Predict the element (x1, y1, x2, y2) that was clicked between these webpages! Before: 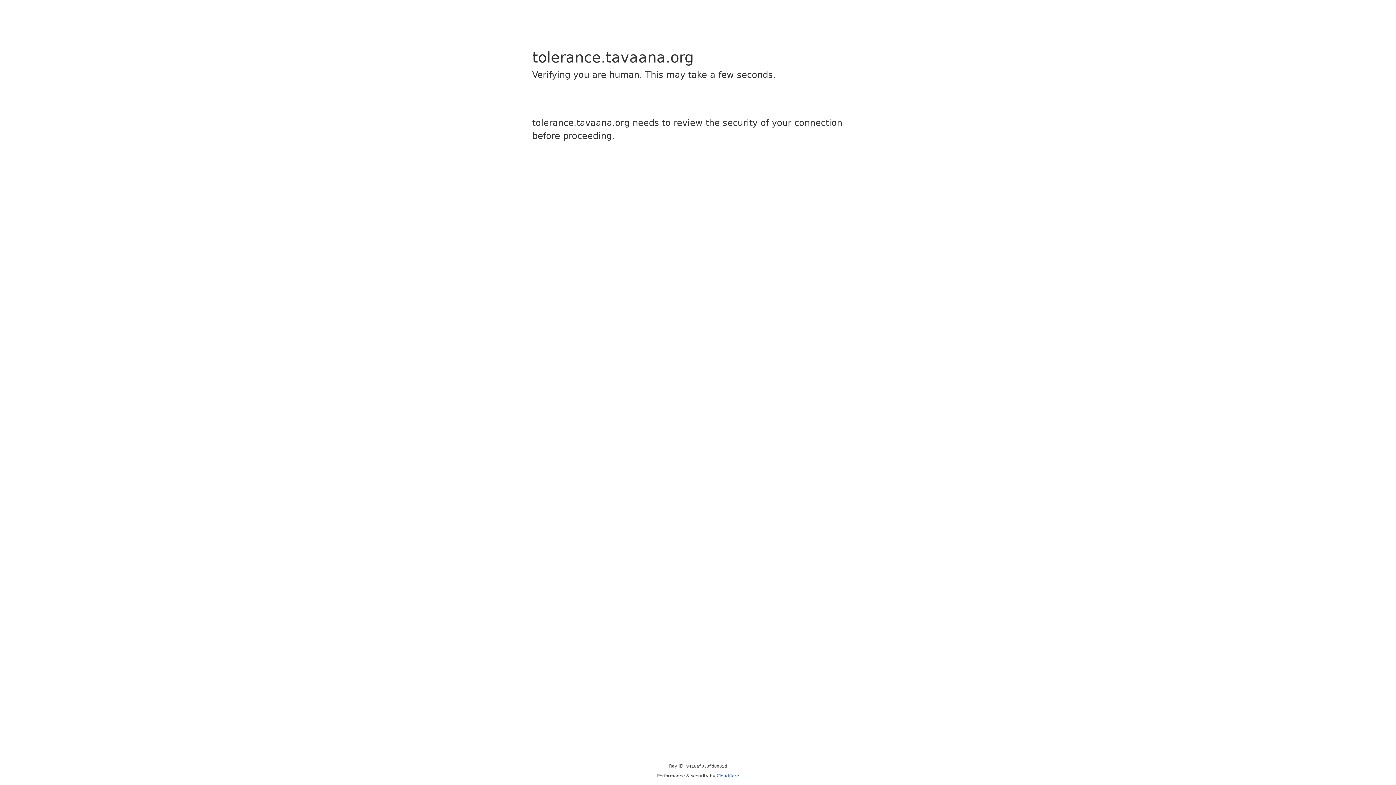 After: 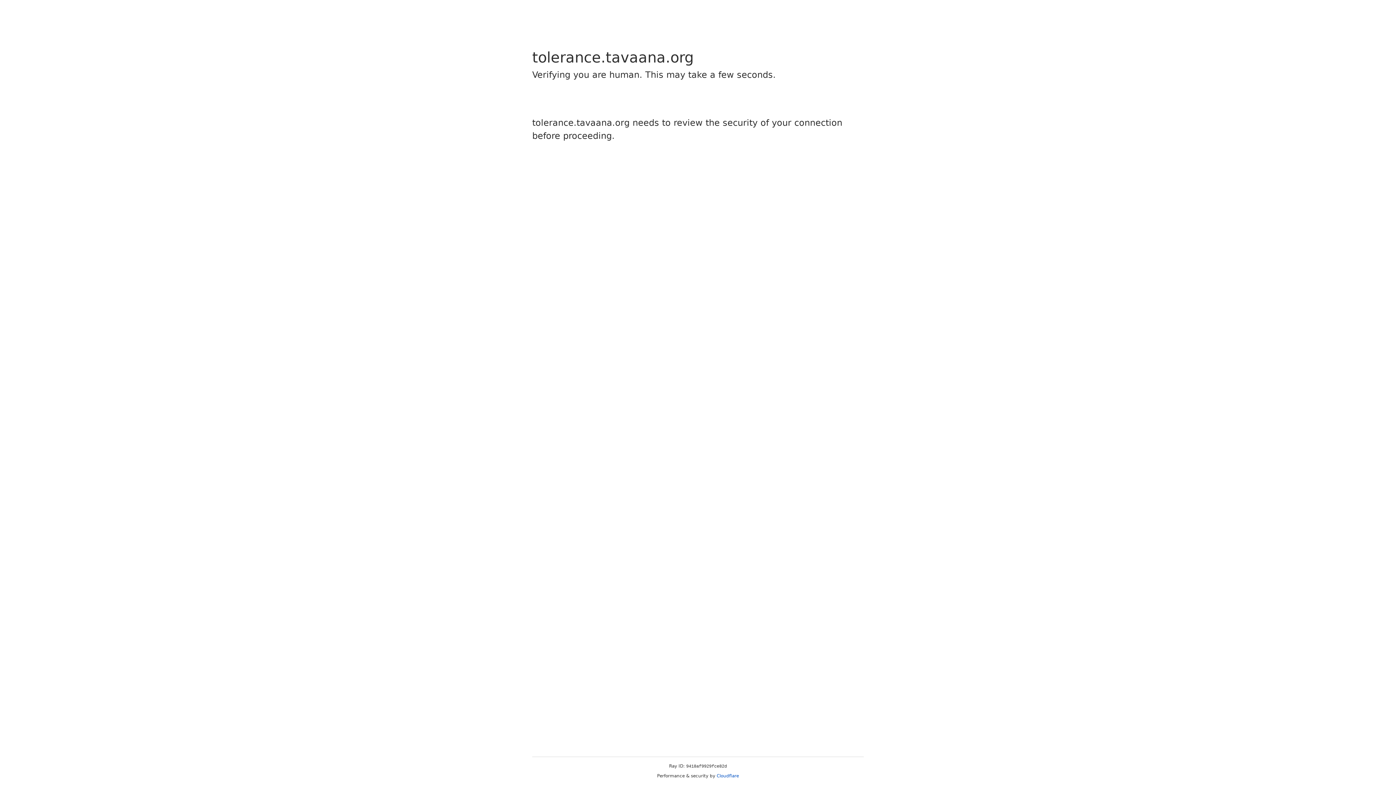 Action: bbox: (716, 773, 739, 778) label: Cloudflare